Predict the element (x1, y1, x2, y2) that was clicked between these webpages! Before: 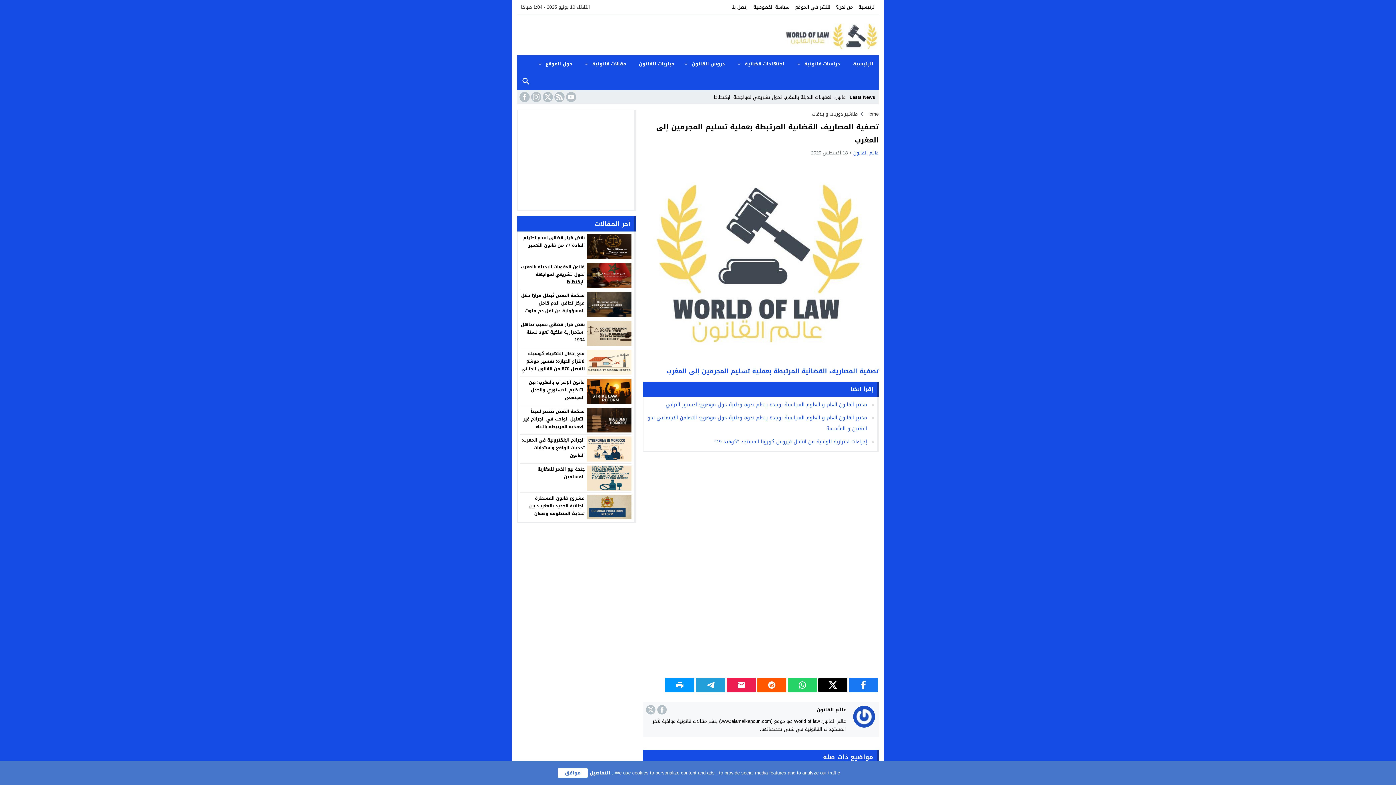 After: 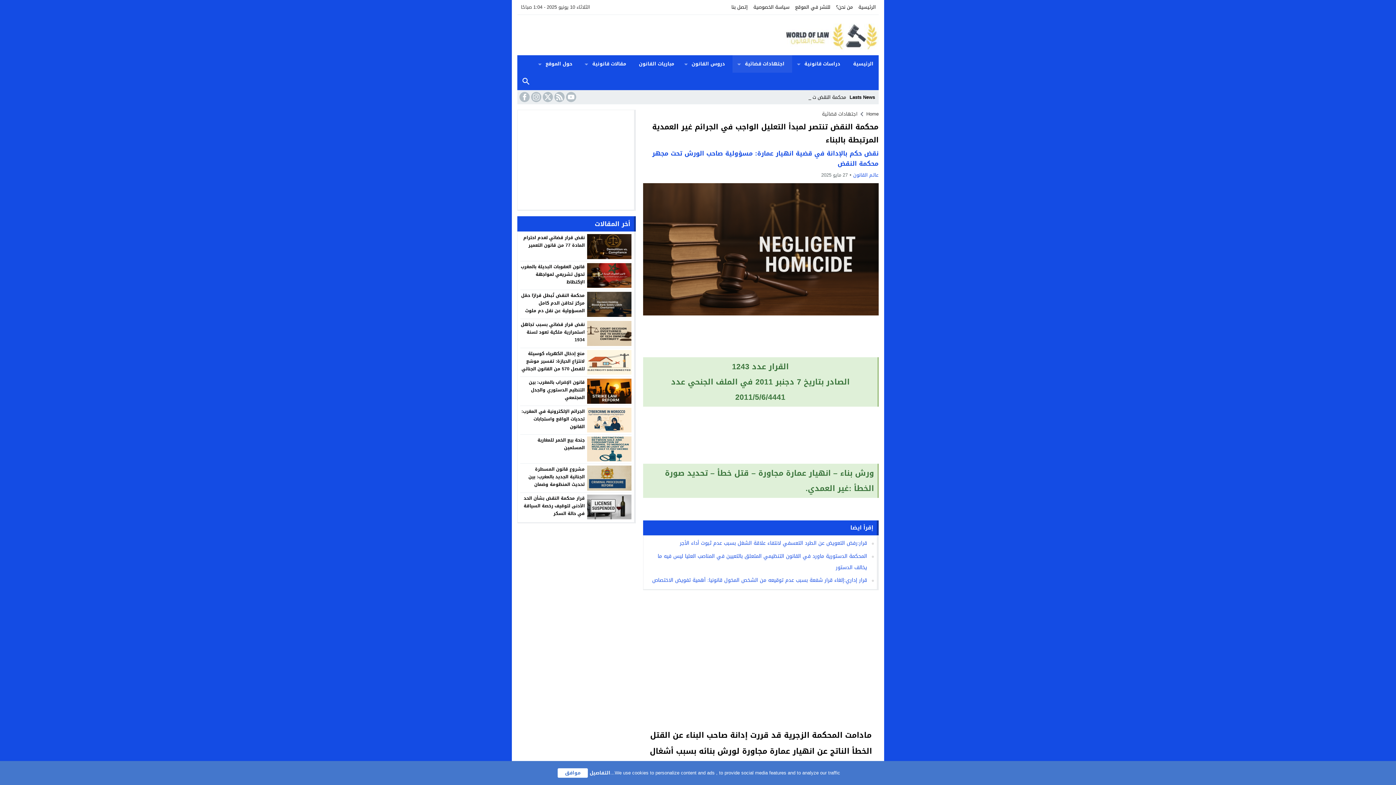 Action: label: محكمة النقض تنتصر لمبدأ التعليل الواجب في الجرائم غير العمدية المرتبطة بالبناء bbox: (523, 407, 584, 430)